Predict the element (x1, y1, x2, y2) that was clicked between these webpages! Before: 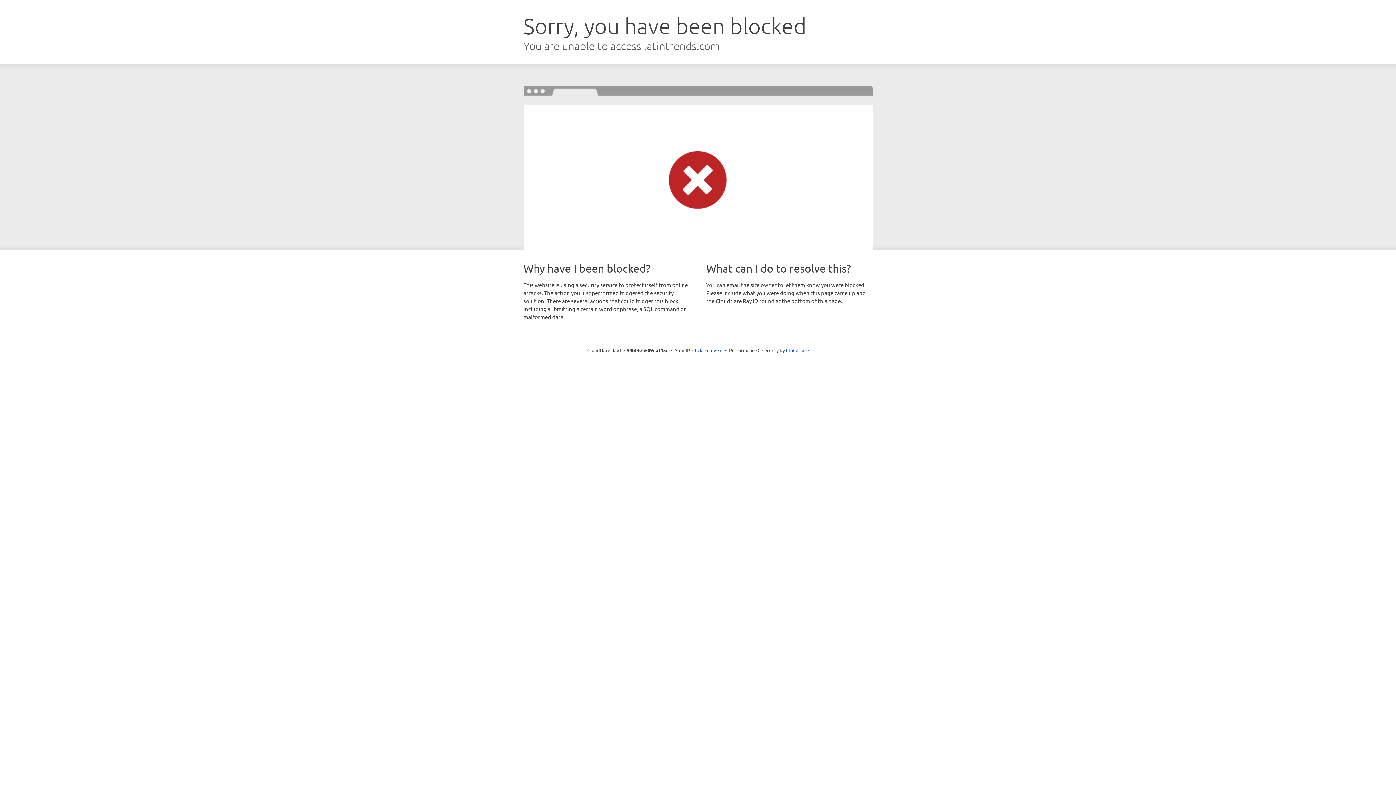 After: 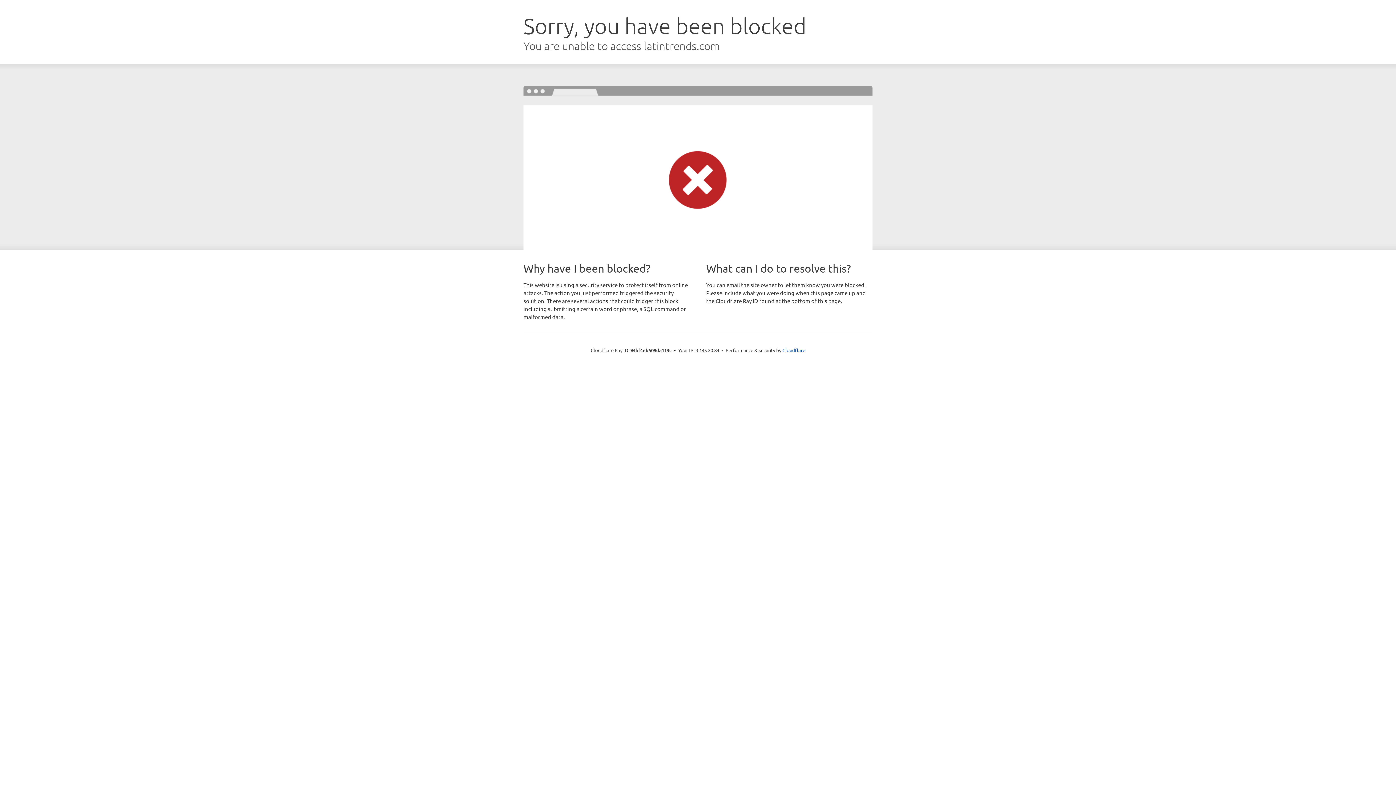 Action: bbox: (692, 346, 722, 353) label: Click to reveal